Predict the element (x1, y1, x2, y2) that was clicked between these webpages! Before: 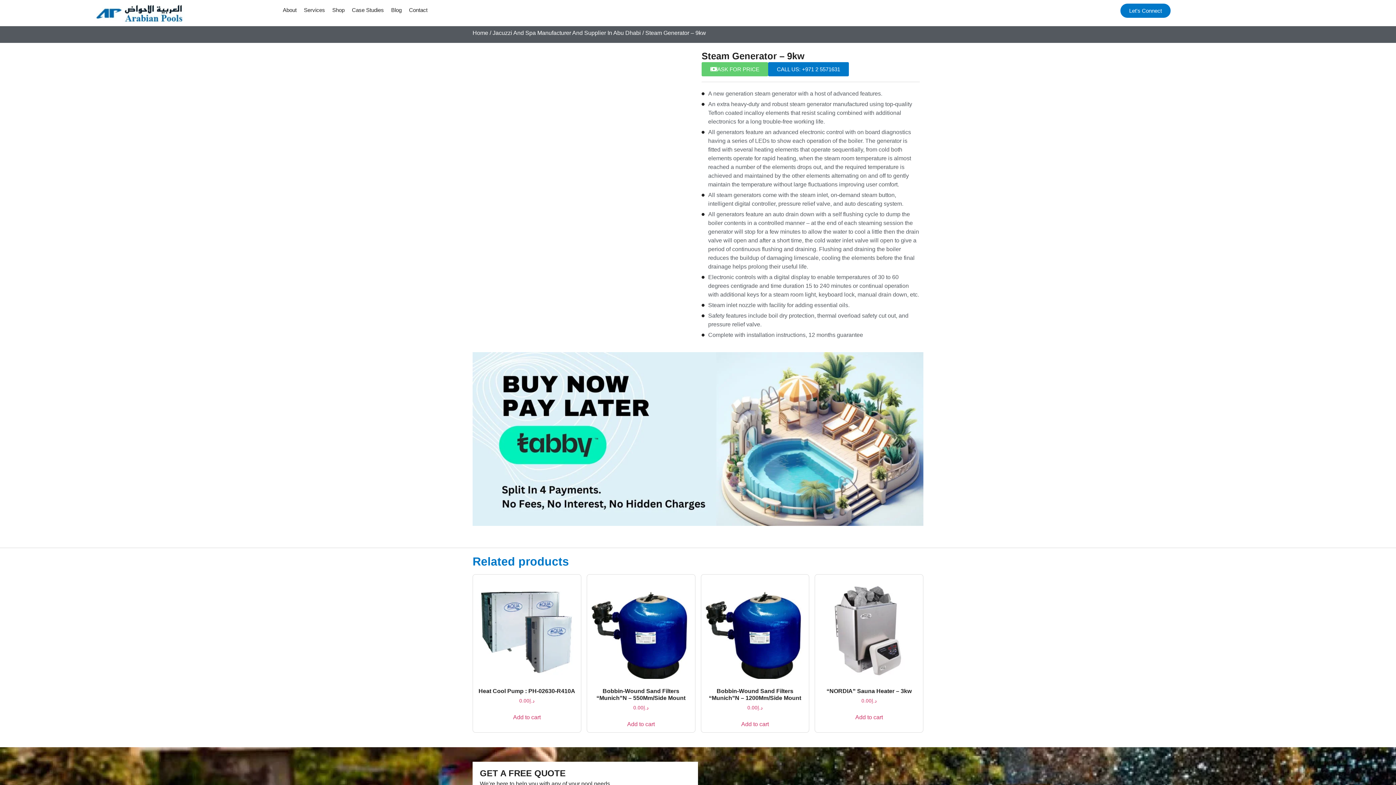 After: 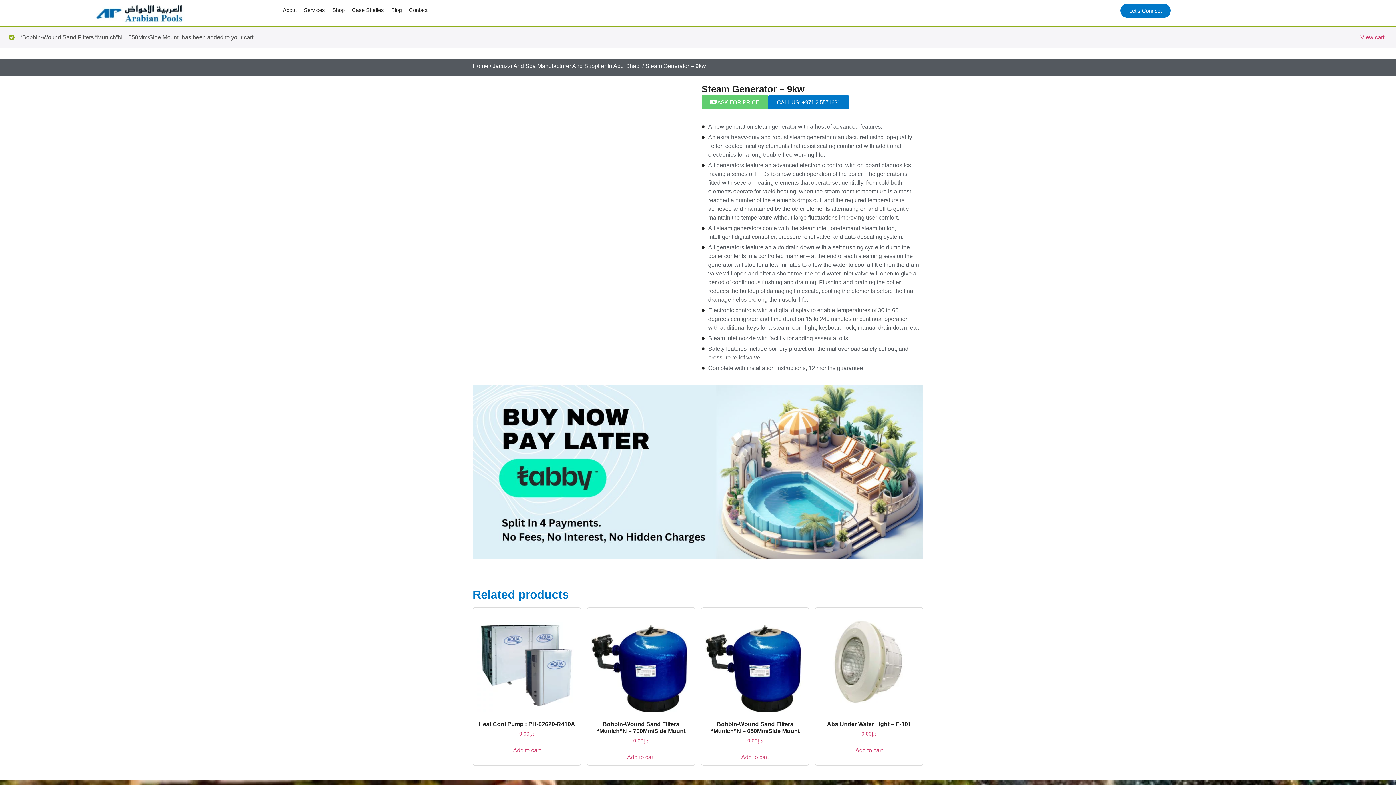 Action: label: Add to cart: “Bobbin-Wound Sand Filters "Munich”N - 550Mm/Side Mount” bbox: (627, 720, 654, 728)